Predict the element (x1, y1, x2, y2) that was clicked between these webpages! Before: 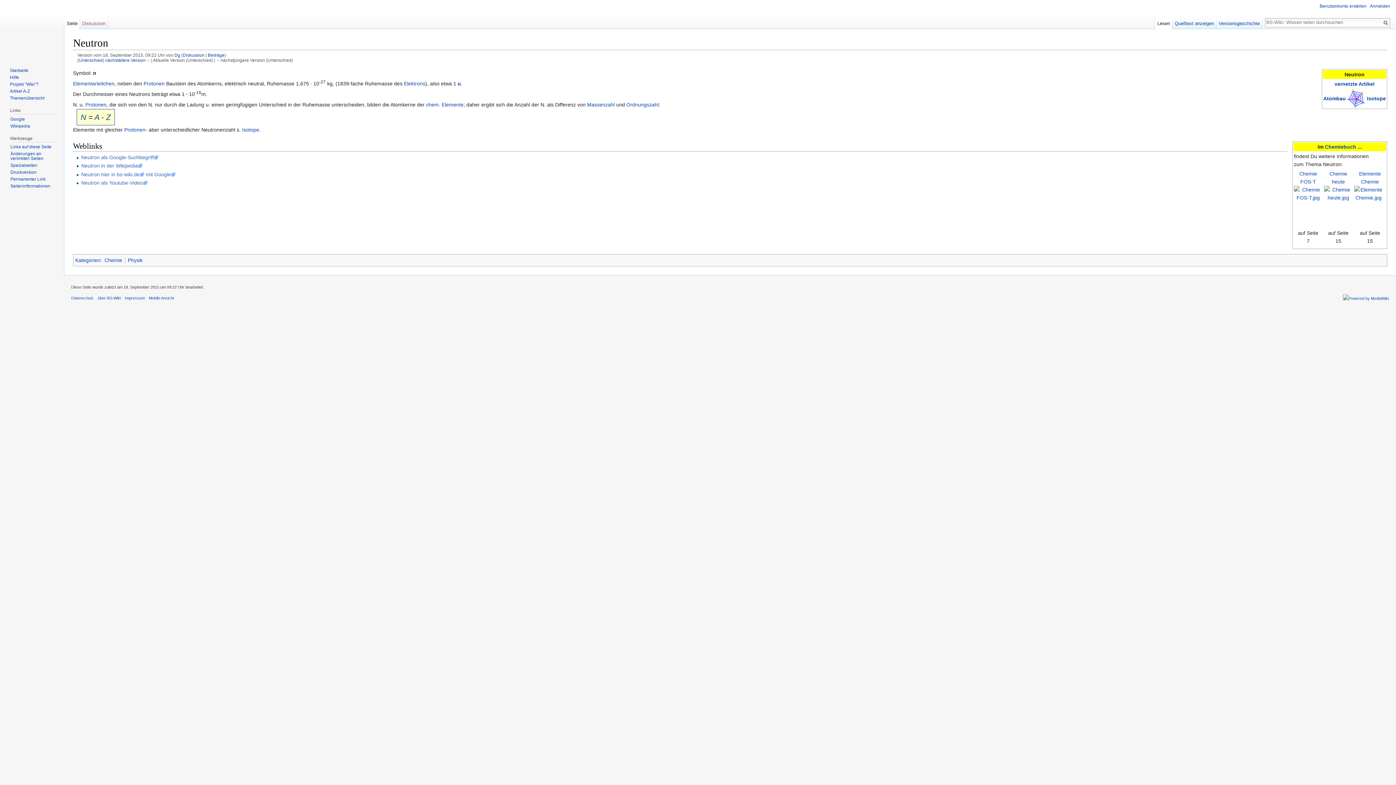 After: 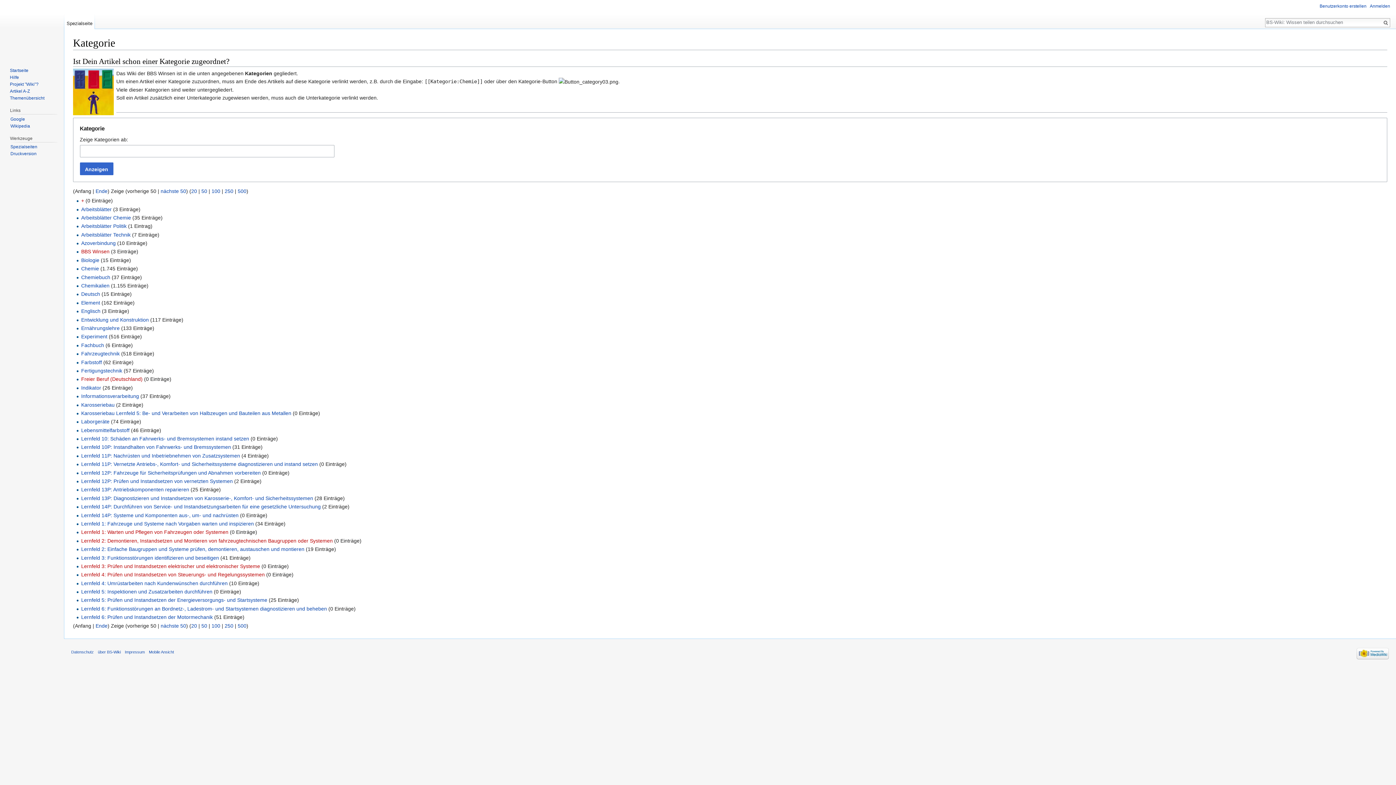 Action: bbox: (75, 257, 100, 263) label: Kategorien